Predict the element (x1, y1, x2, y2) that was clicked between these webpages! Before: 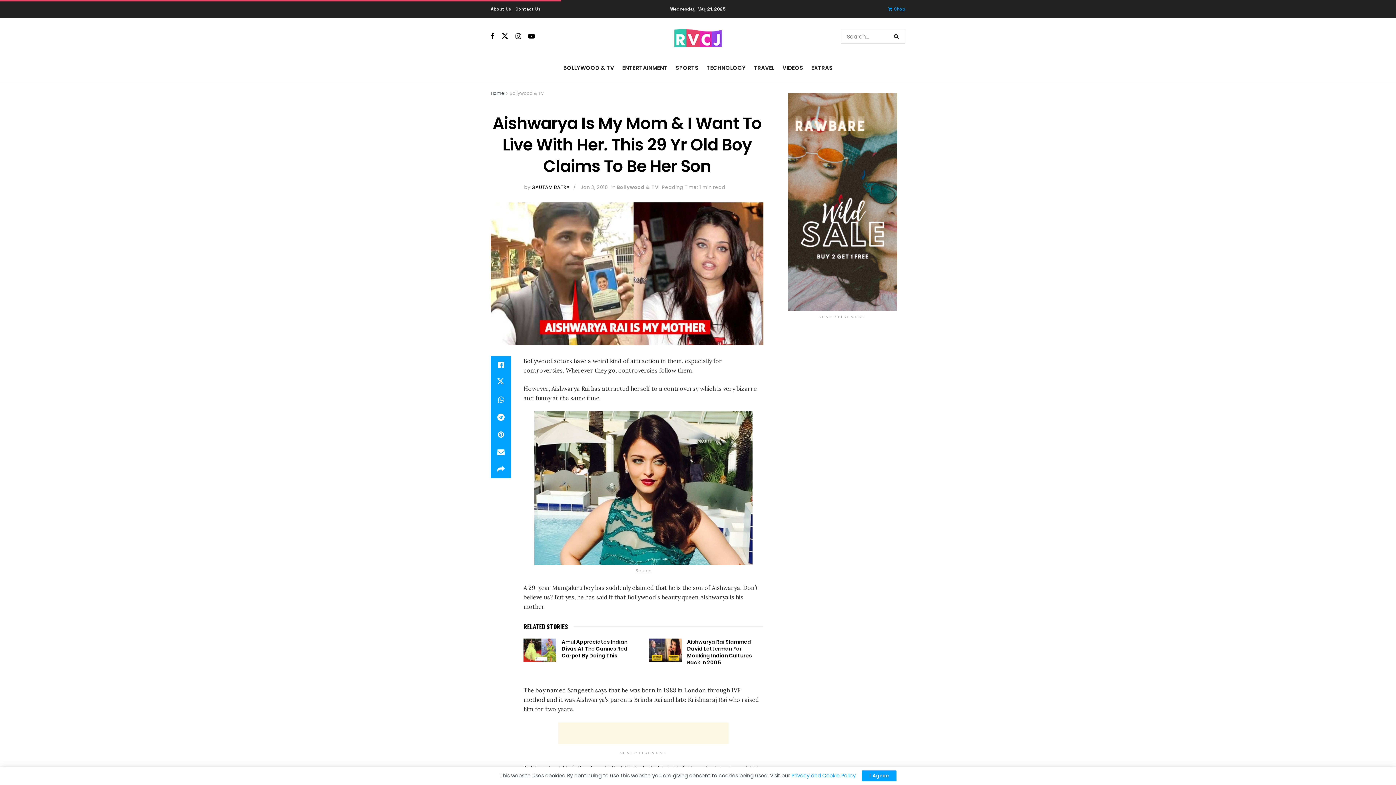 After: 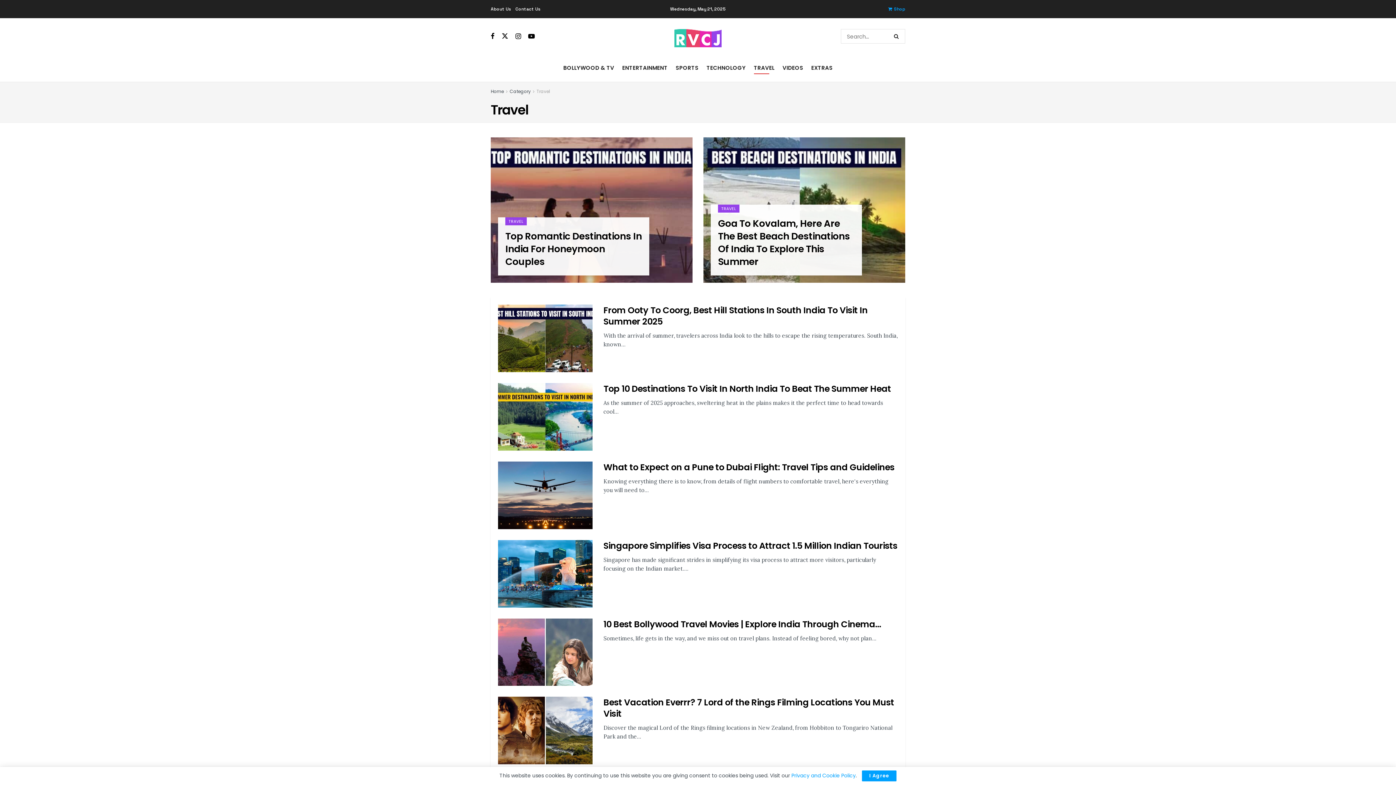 Action: label: TRAVEL bbox: (754, 61, 774, 74)